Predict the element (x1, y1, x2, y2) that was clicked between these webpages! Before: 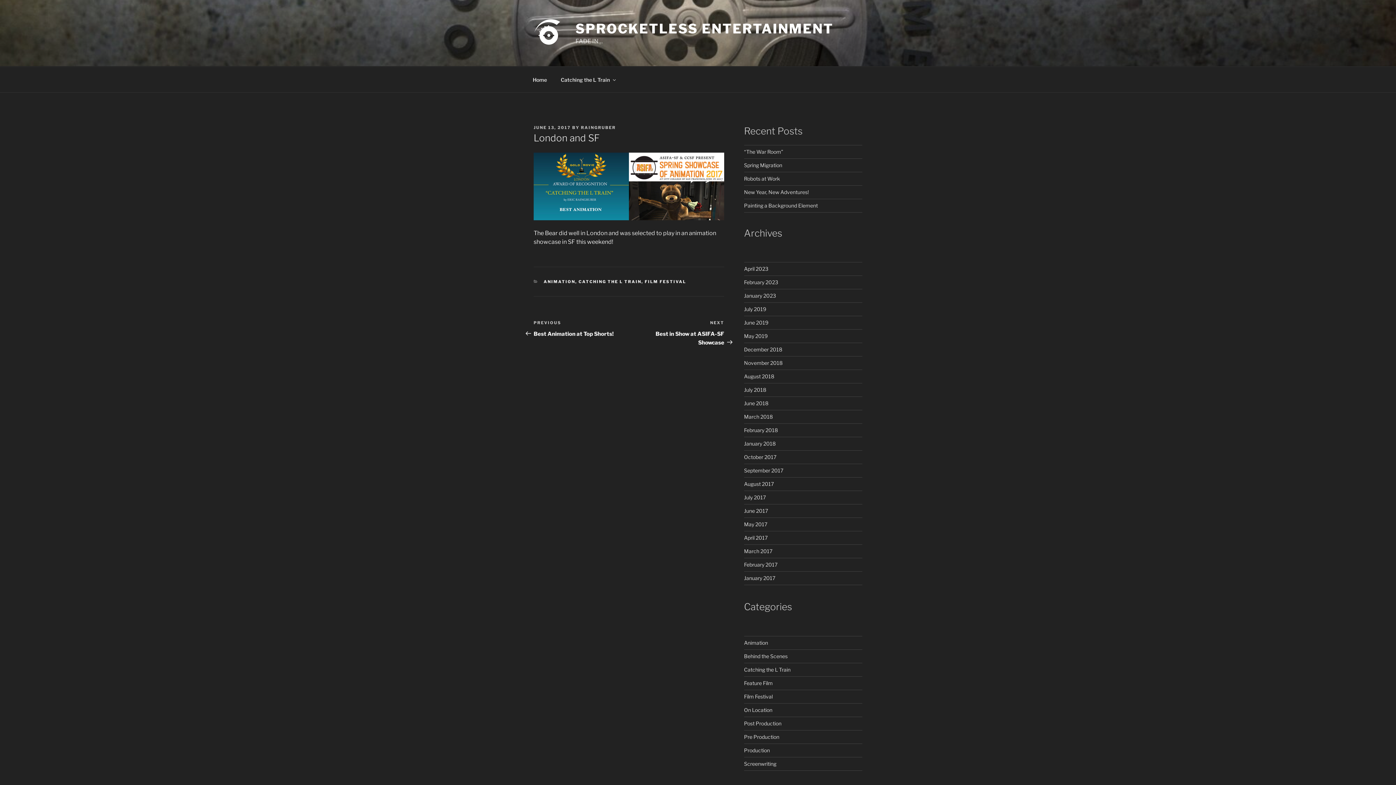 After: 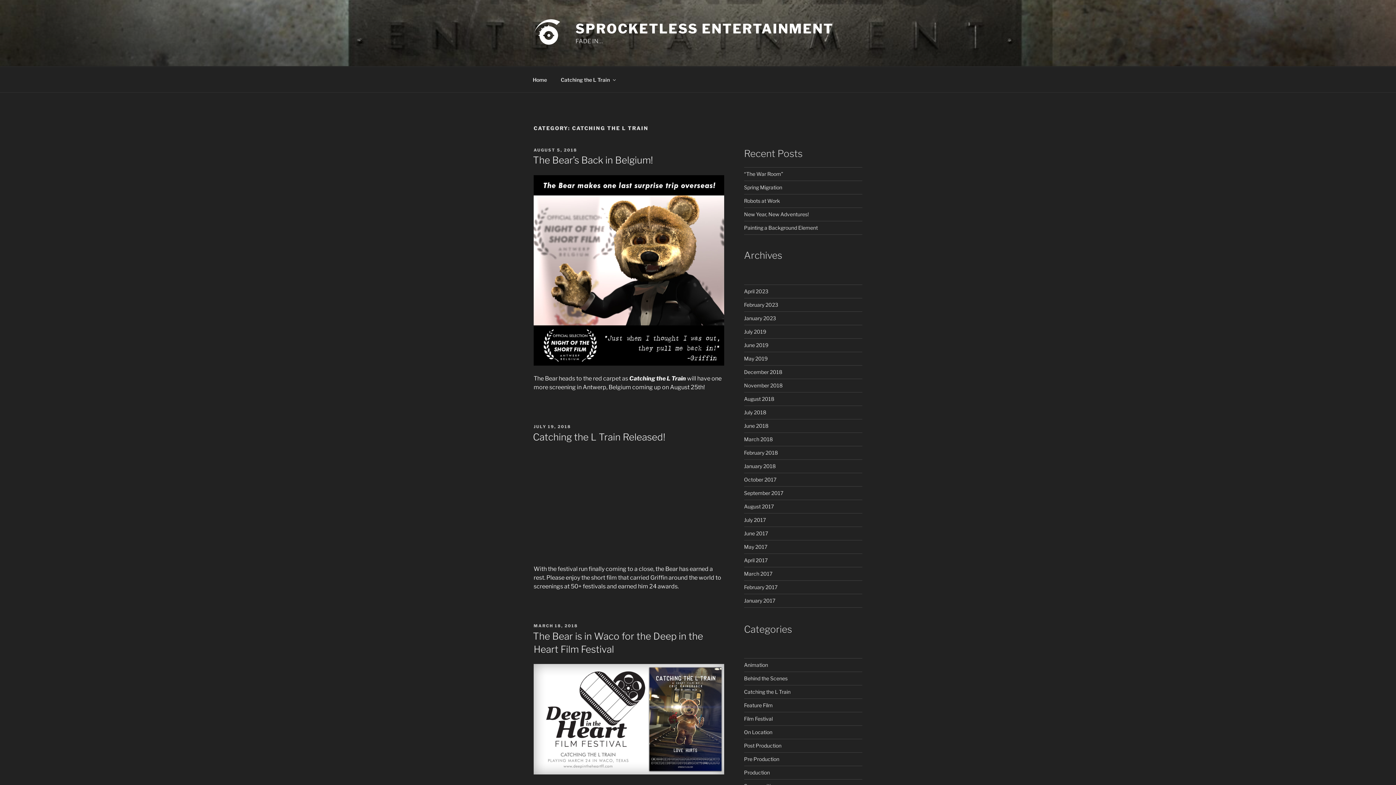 Action: bbox: (578, 279, 641, 284) label: CATCHING THE L TRAIN